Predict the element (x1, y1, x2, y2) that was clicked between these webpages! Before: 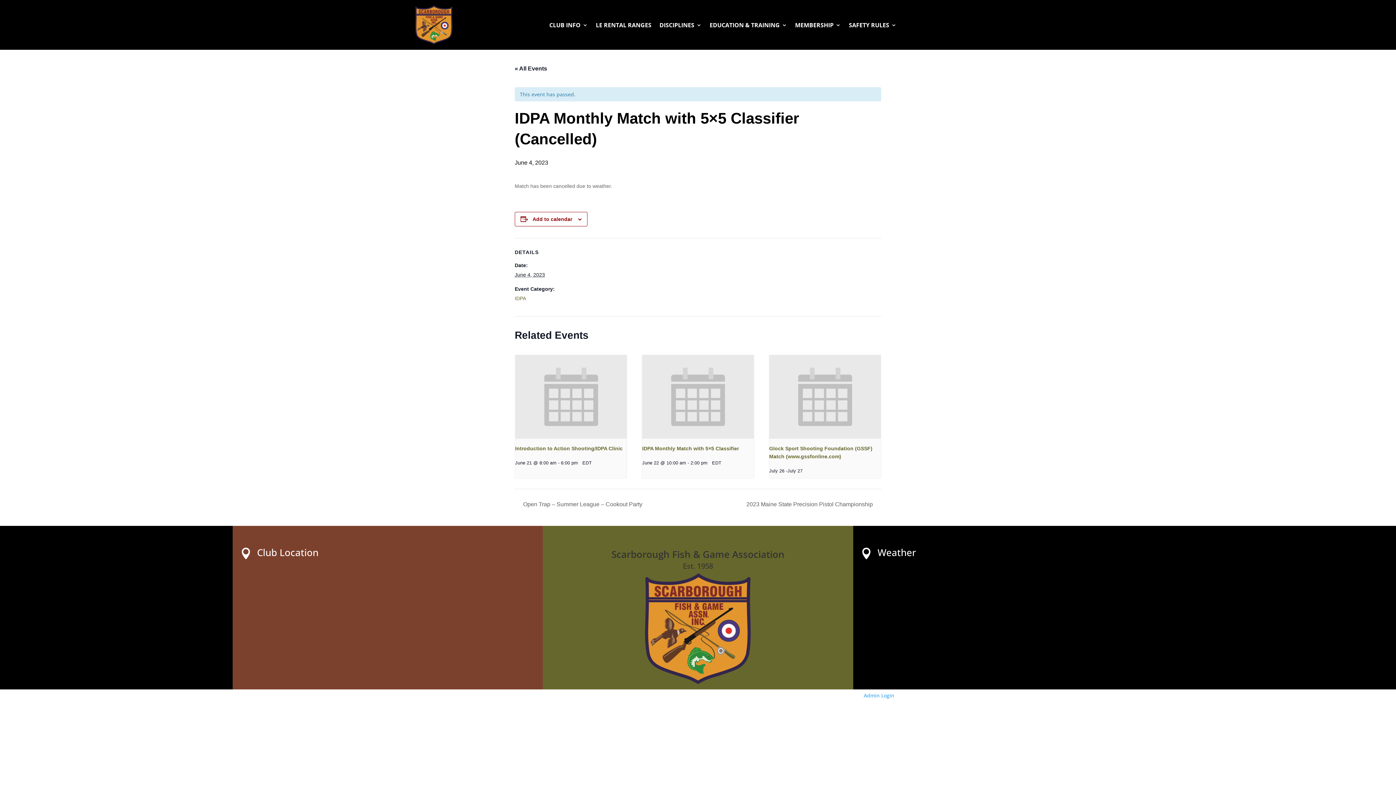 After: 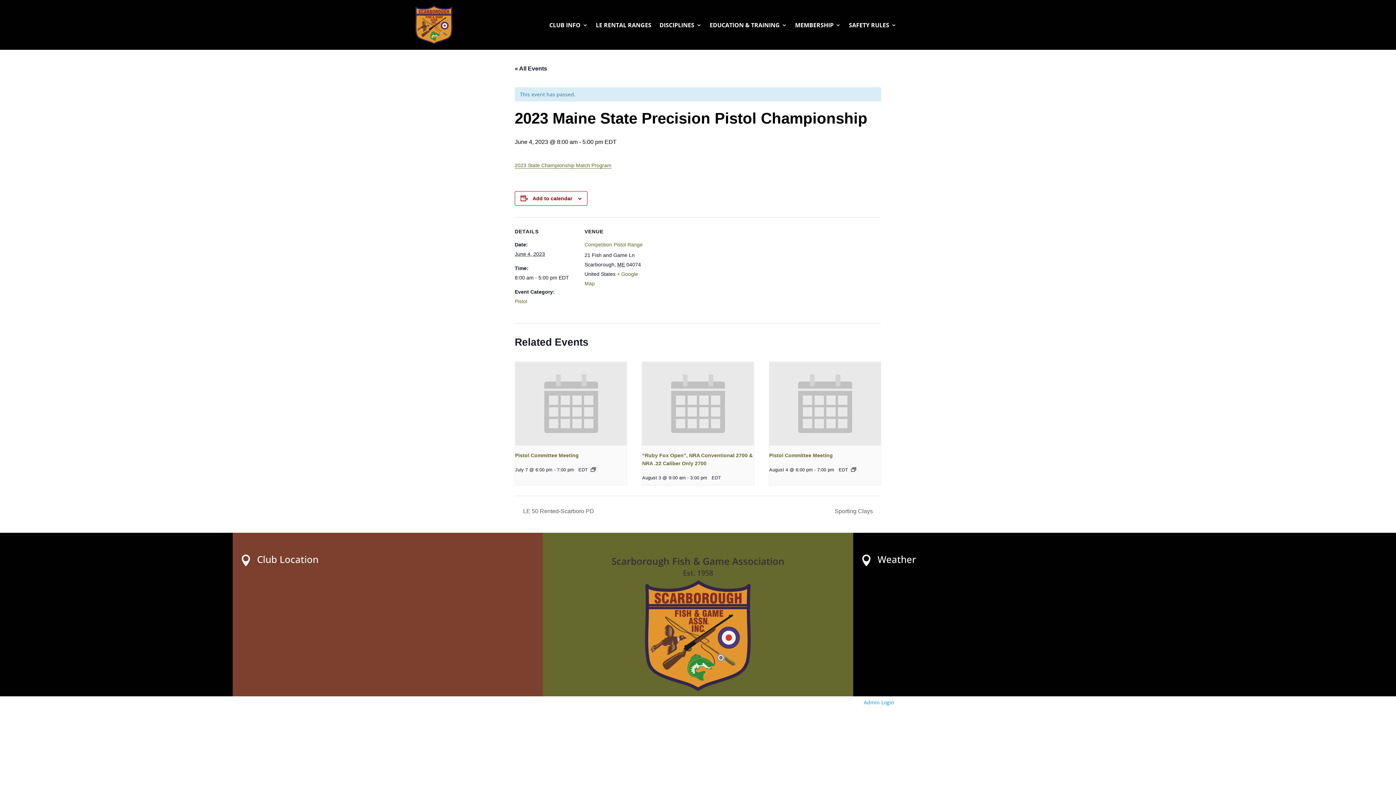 Action: label: 2023 Maine State Precision Pistol Championship  bbox: (742, 501, 881, 507)